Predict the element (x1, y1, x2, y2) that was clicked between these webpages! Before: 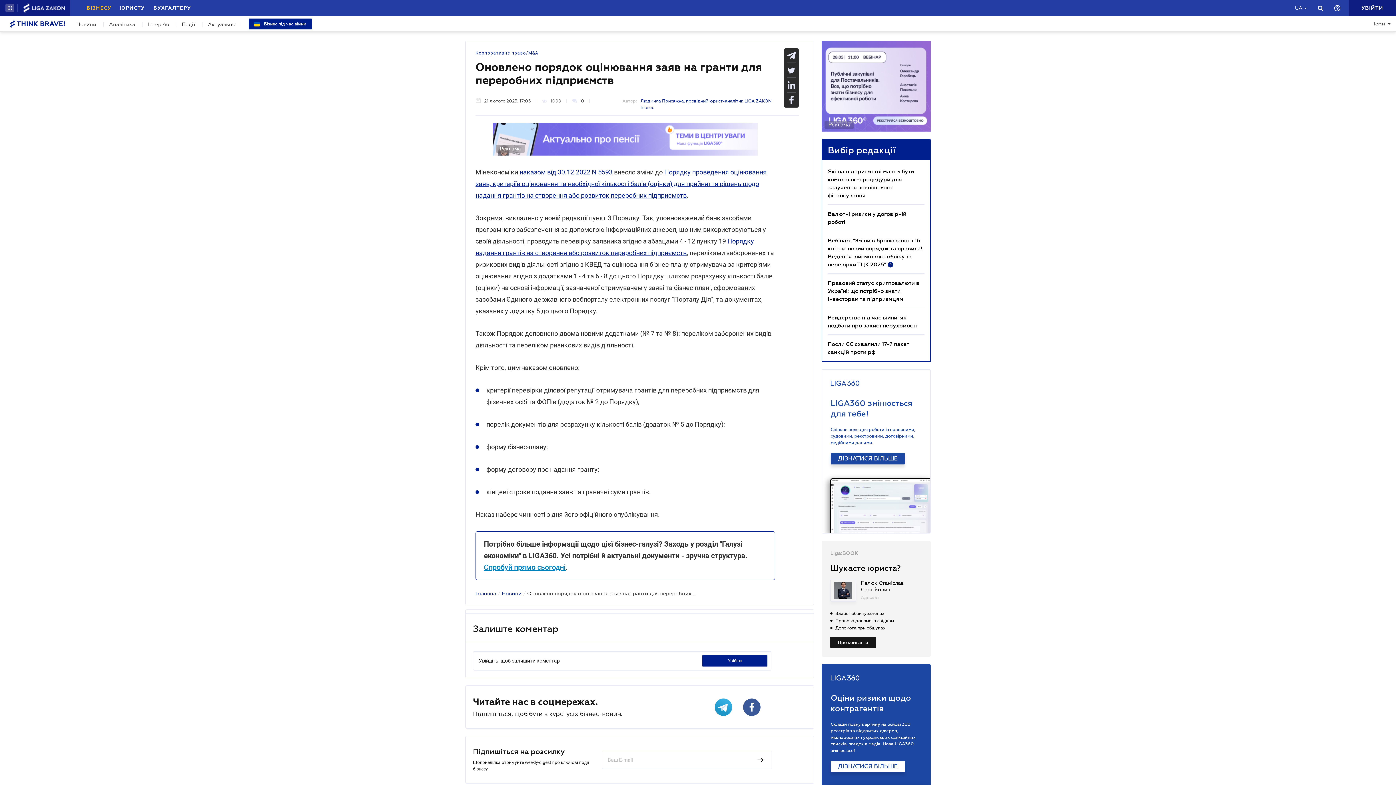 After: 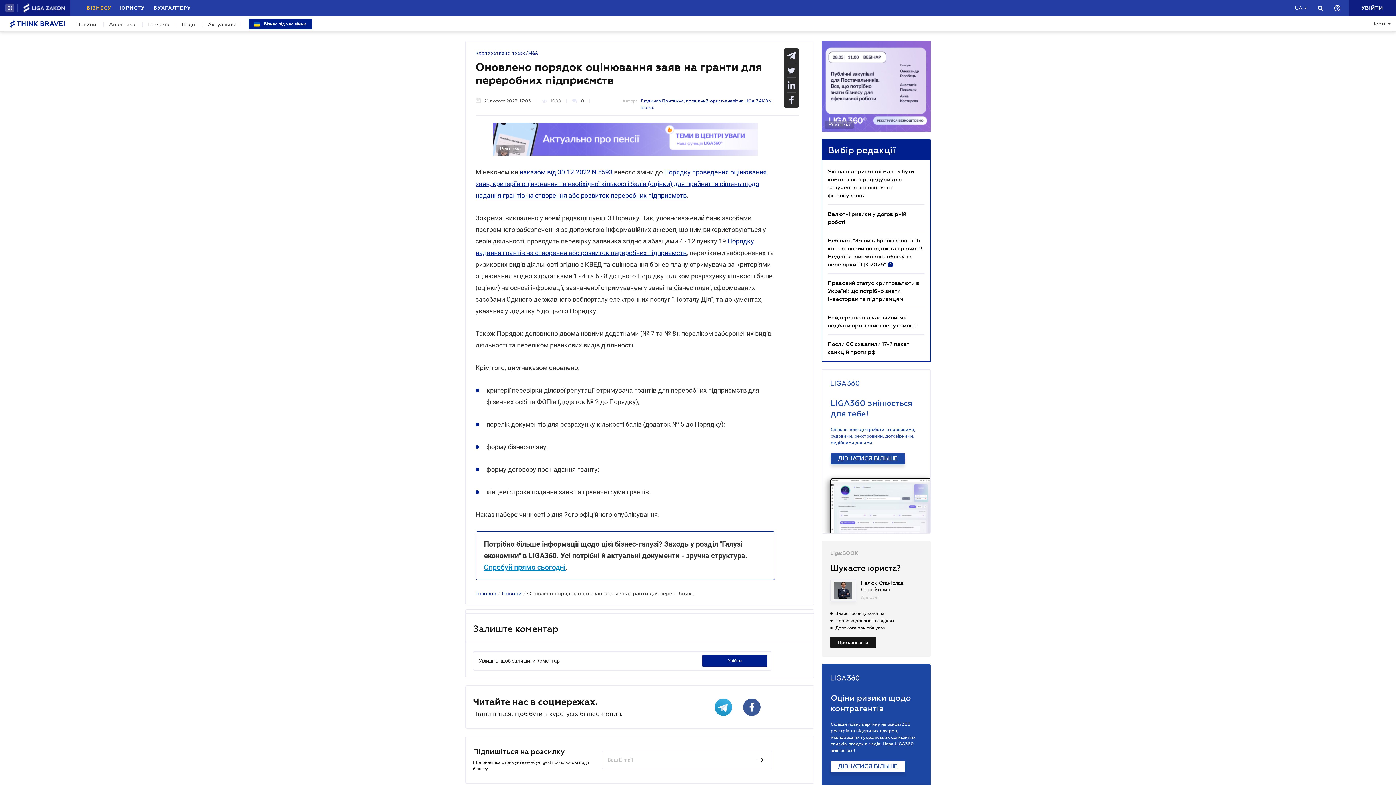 Action: bbox: (784, 92, 798, 107)